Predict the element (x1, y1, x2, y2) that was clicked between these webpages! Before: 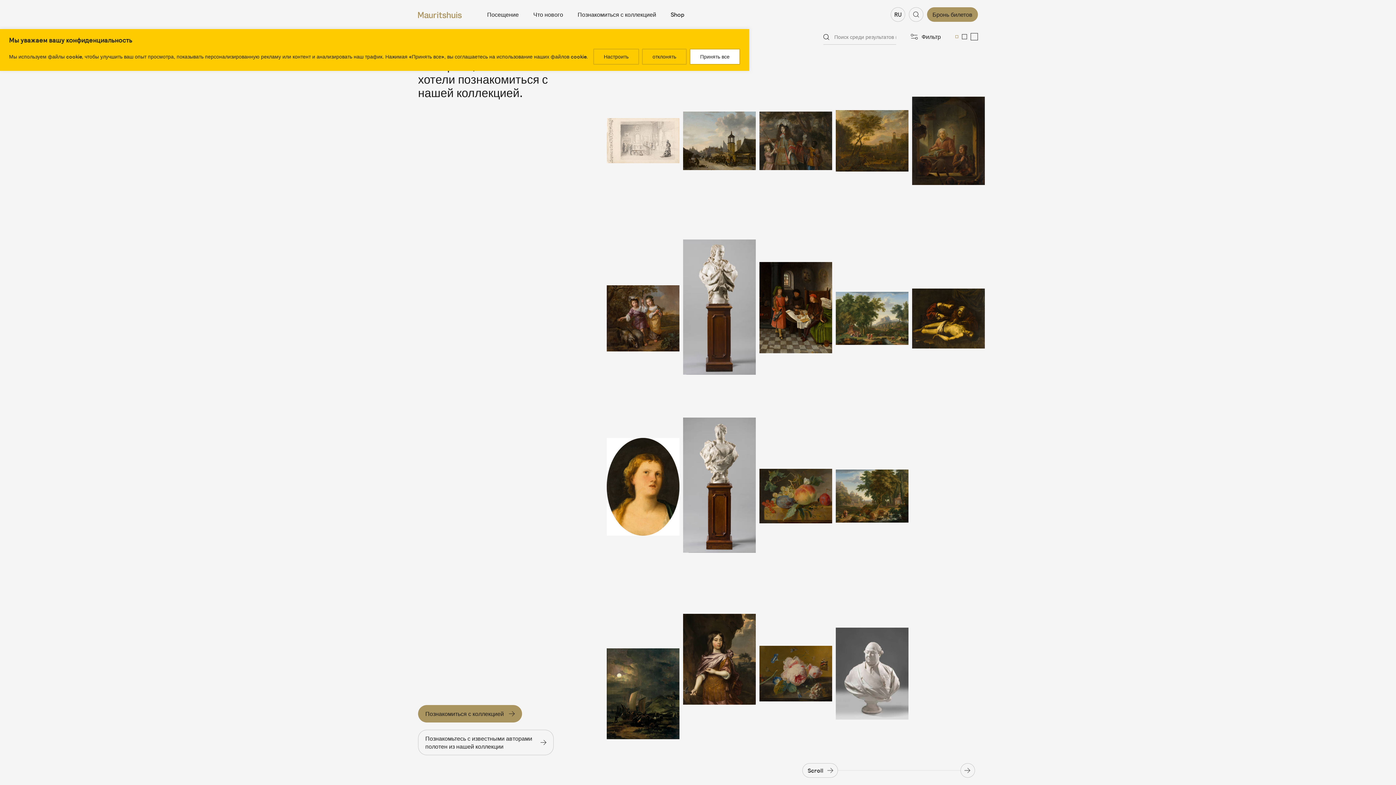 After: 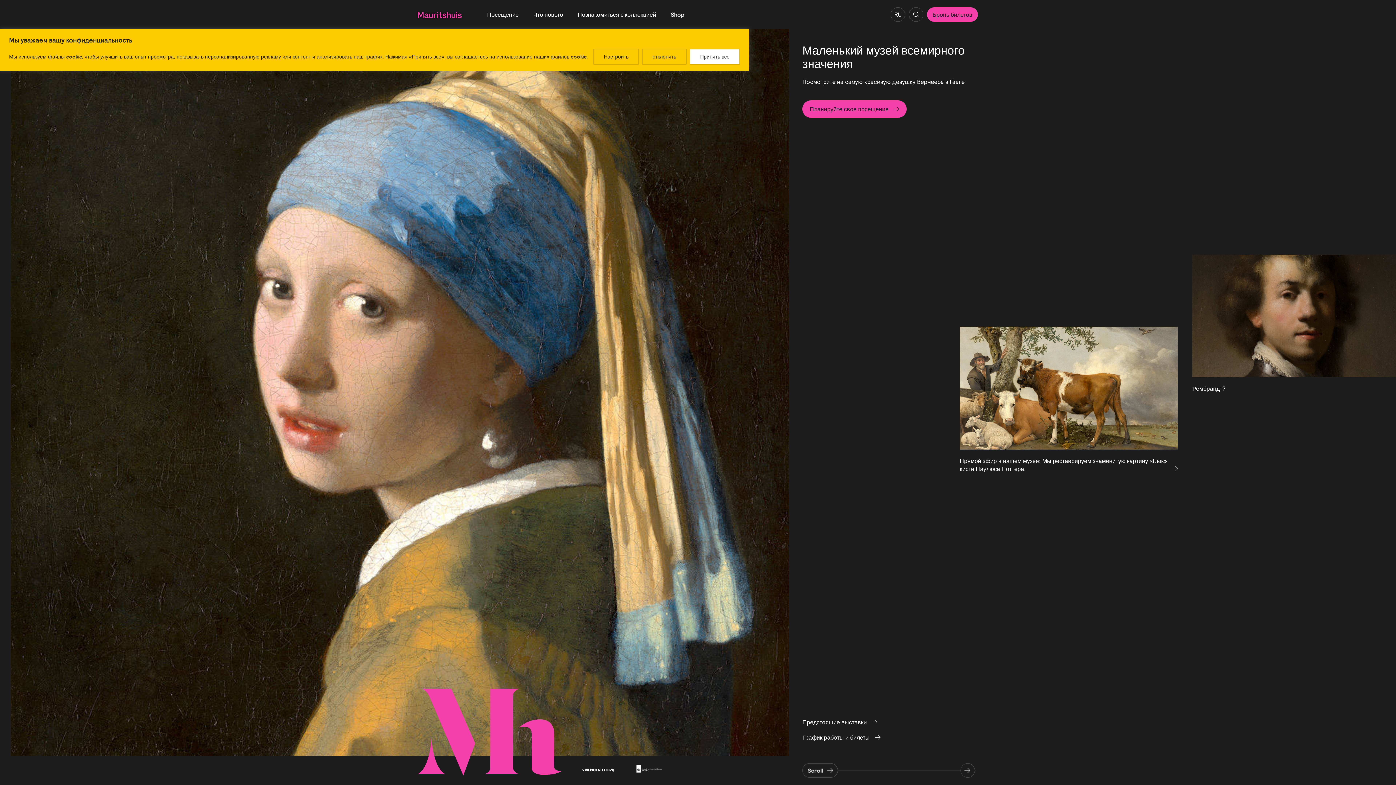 Action: bbox: (418, 10, 461, 18)